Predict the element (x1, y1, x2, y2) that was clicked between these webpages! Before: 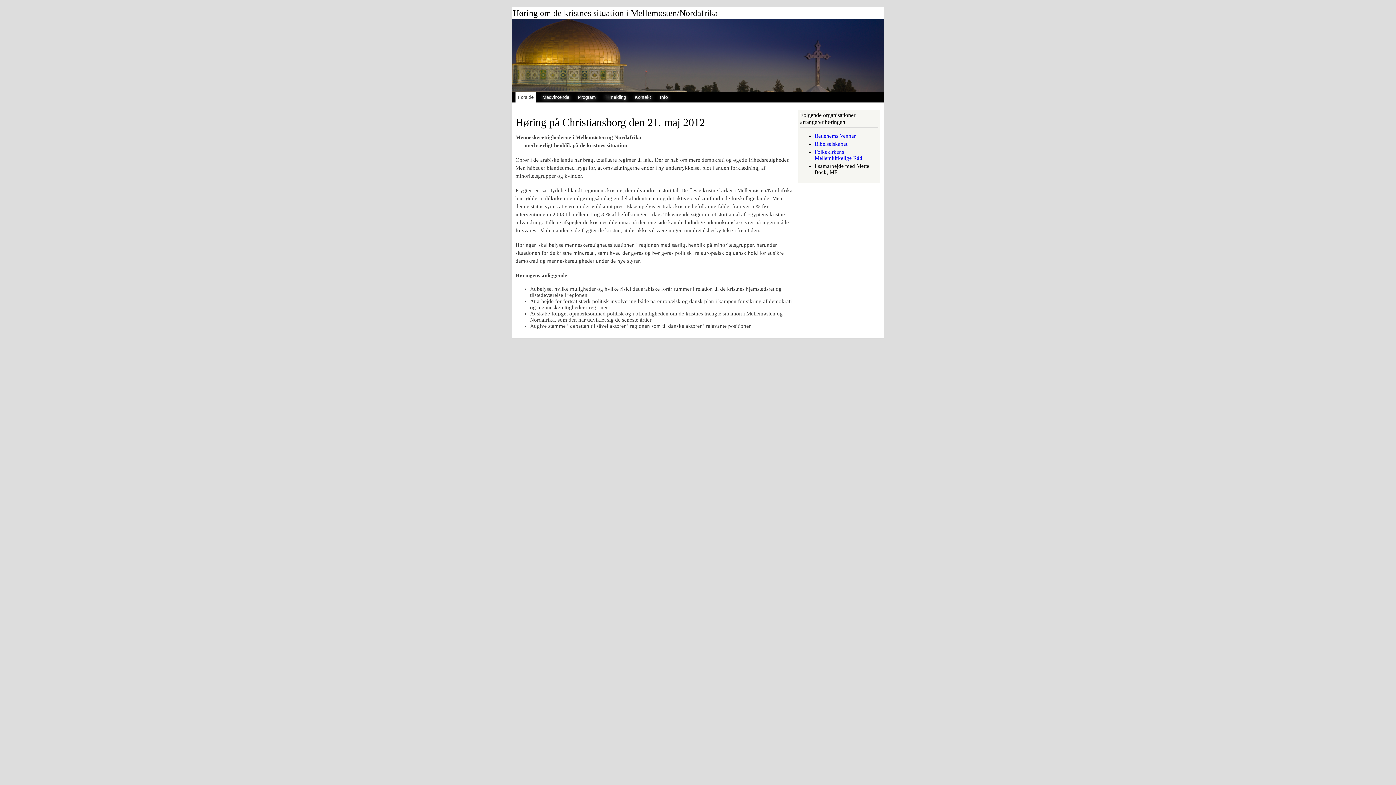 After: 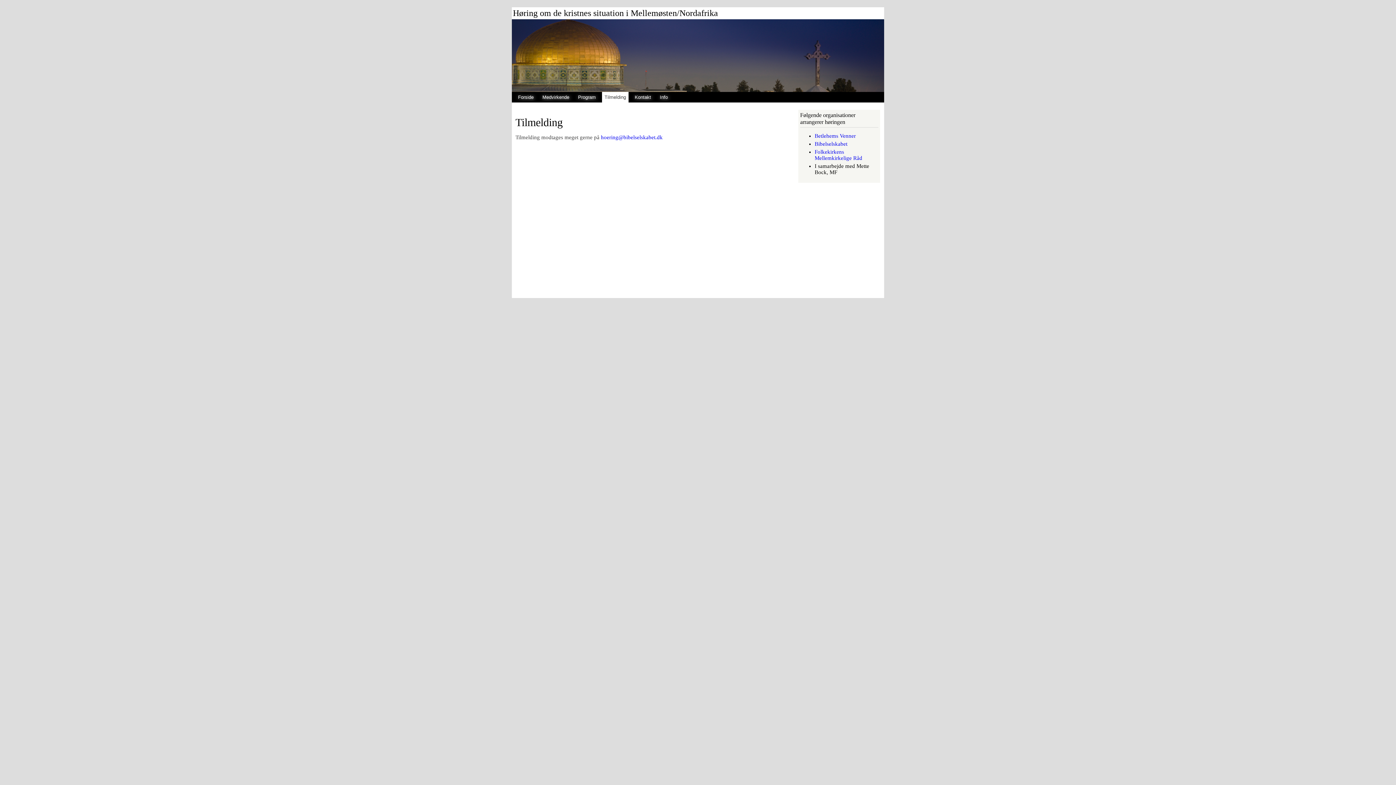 Action: bbox: (604, 94, 626, 100) label: Tilmelding